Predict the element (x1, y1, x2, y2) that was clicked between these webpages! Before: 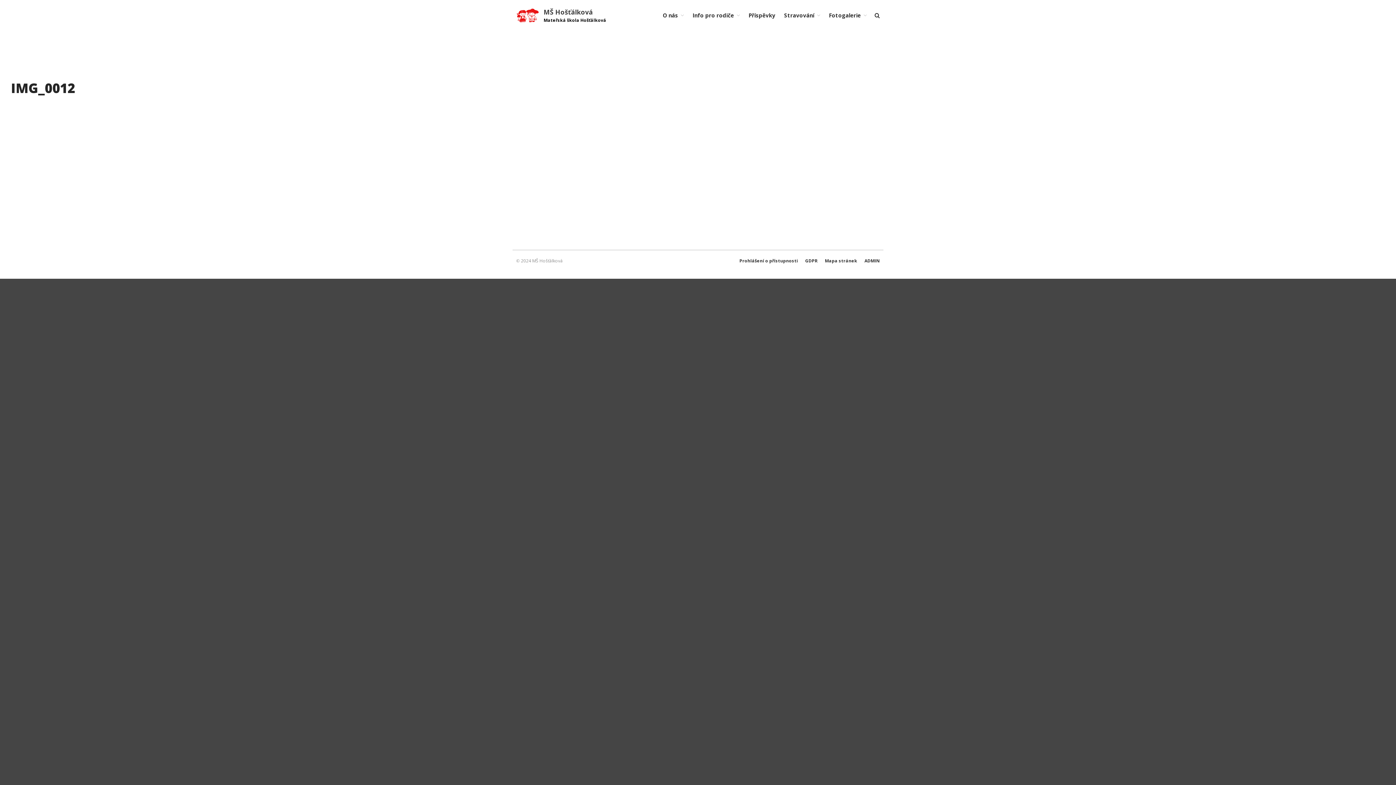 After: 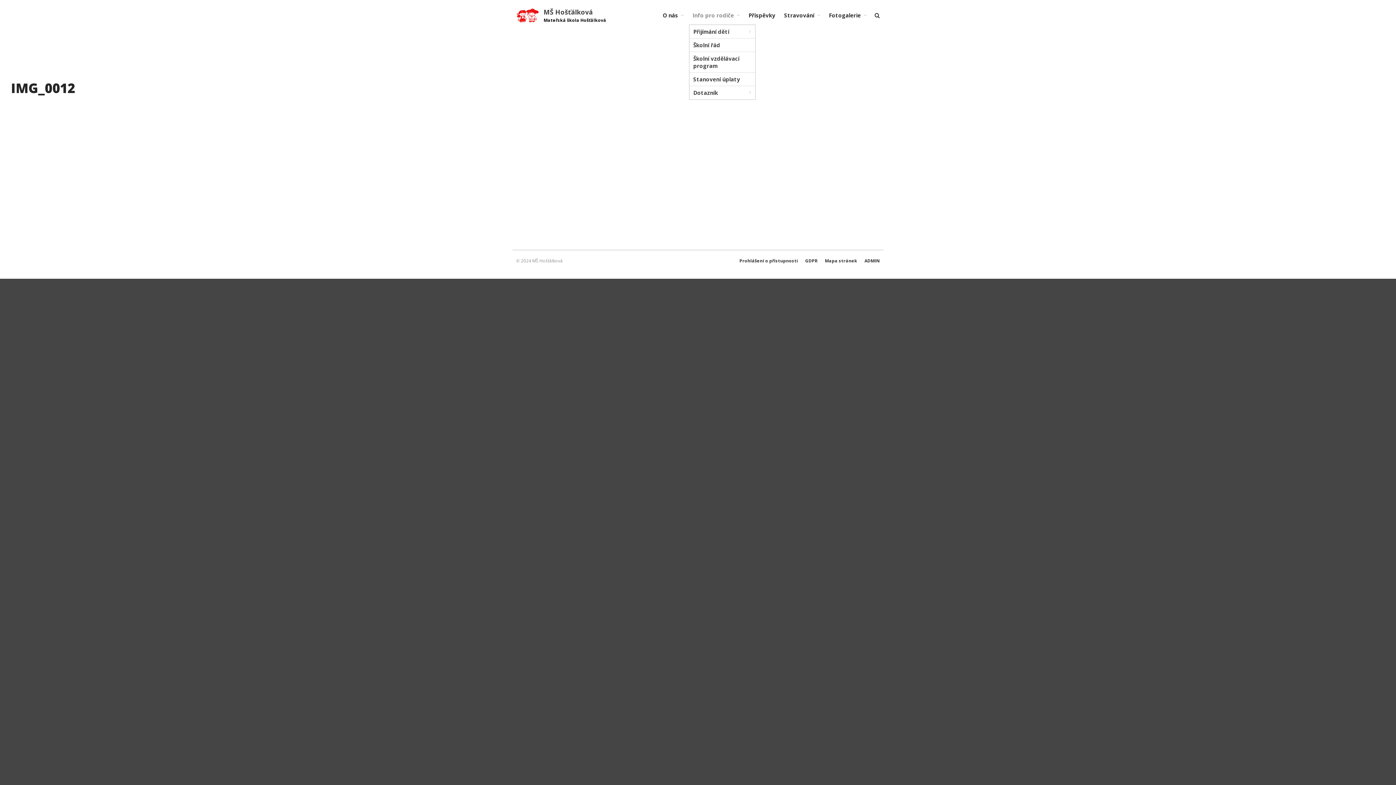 Action: bbox: (689, 9, 743, 21) label: Info pro rodiče